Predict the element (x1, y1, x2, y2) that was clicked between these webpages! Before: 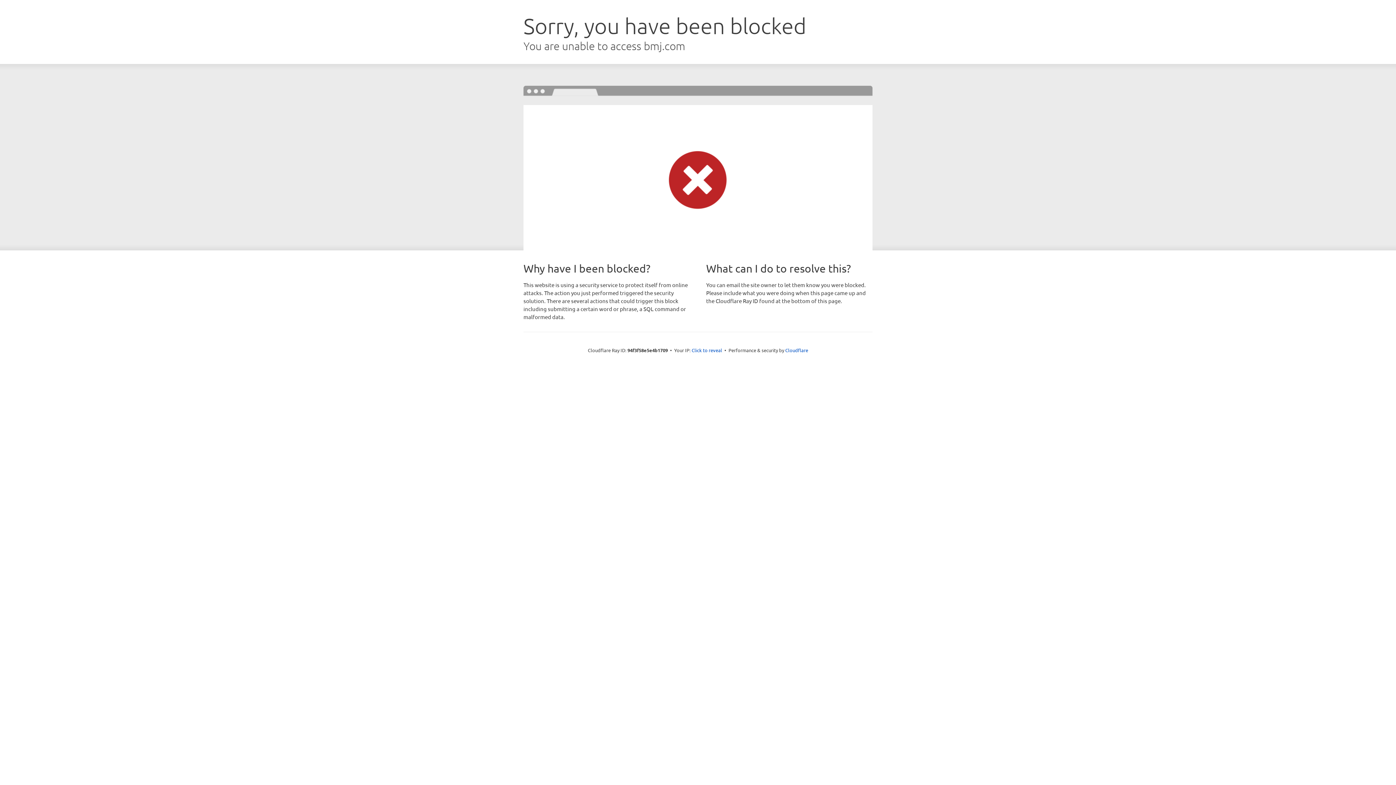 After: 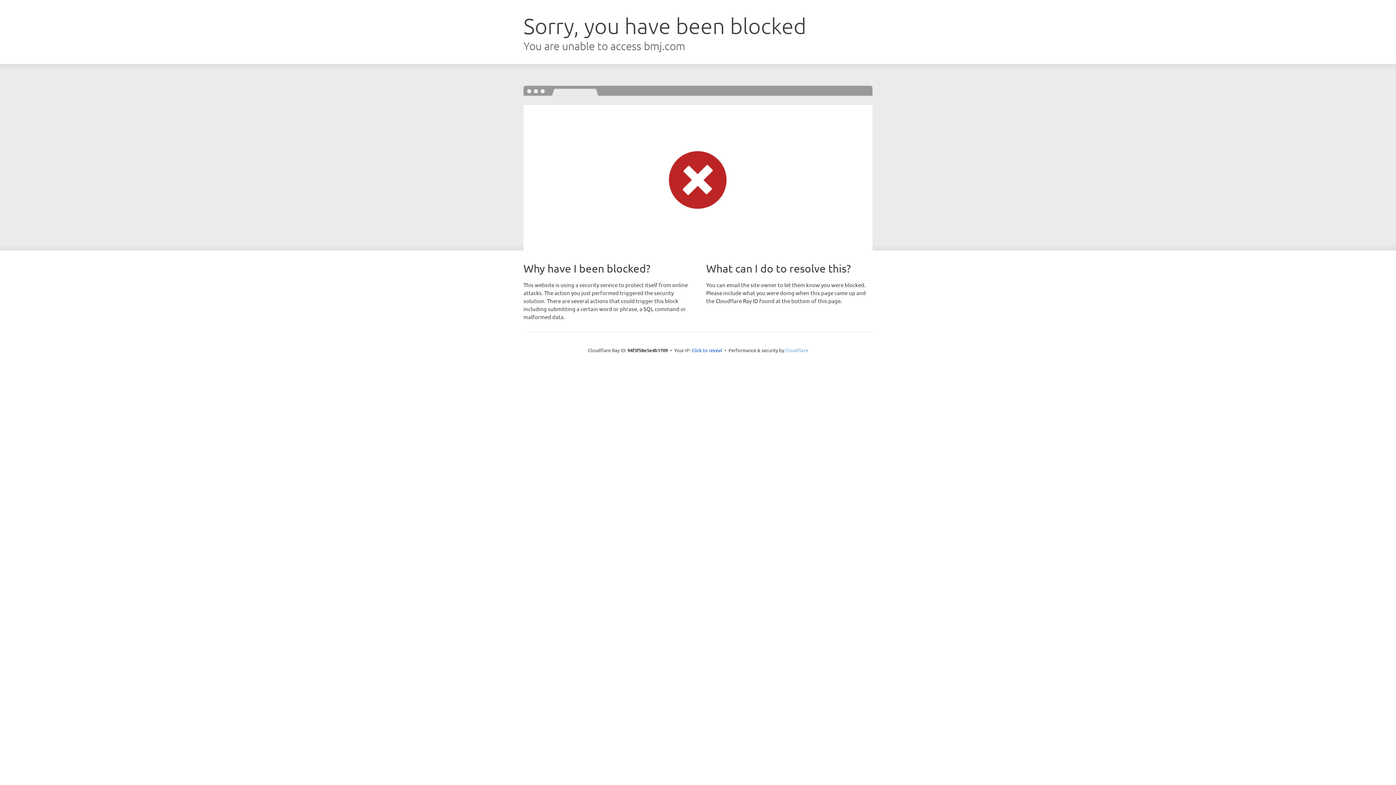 Action: bbox: (785, 347, 808, 353) label: Cloudflare